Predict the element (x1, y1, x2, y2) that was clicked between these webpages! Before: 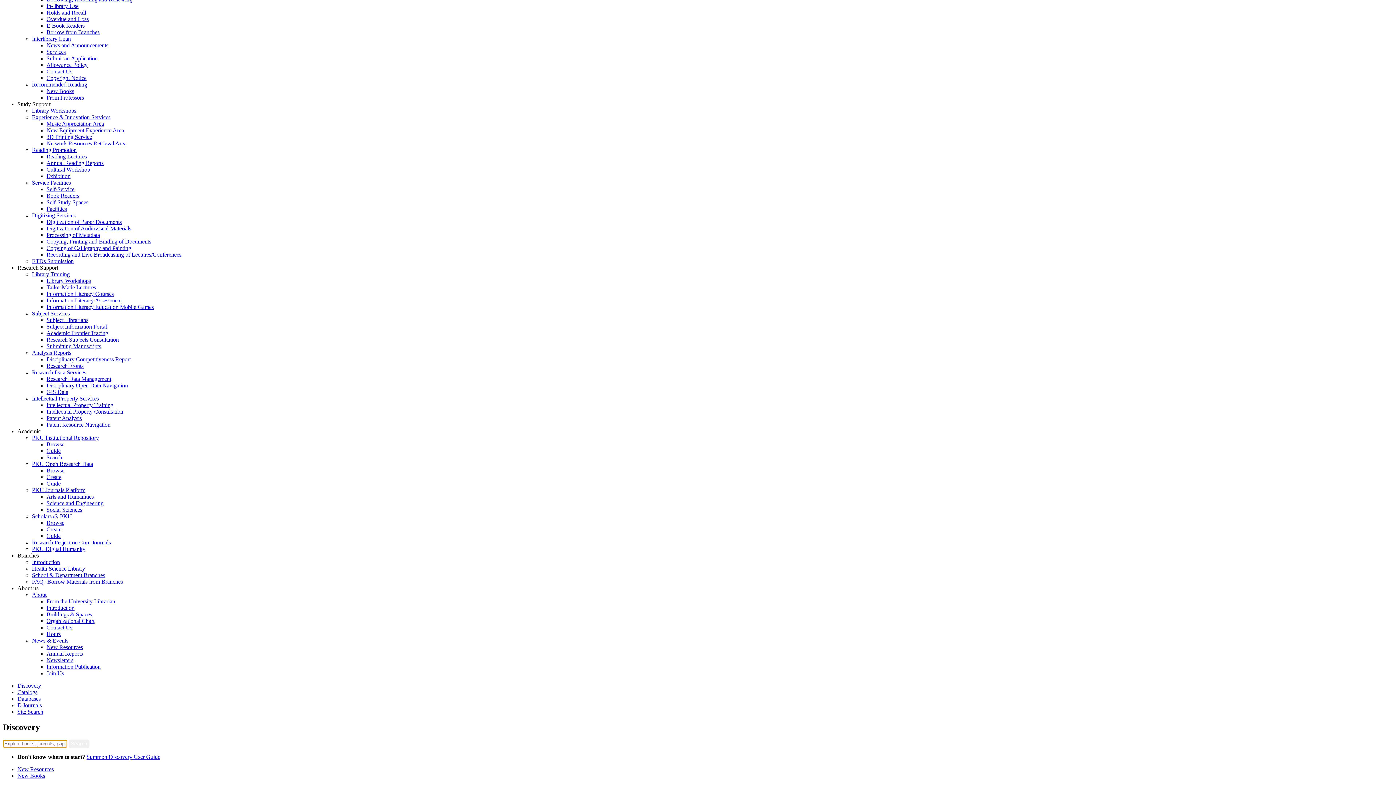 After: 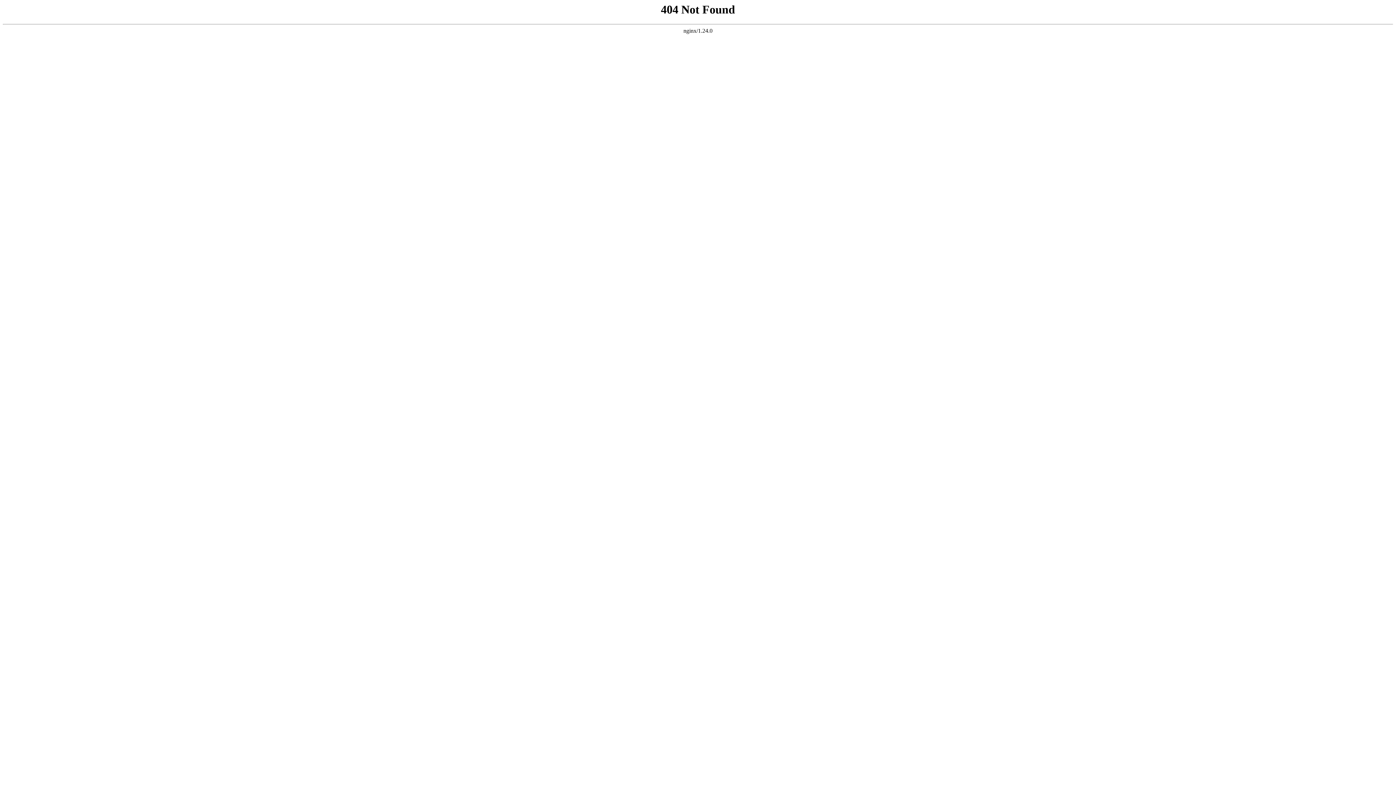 Action: bbox: (46, 506, 82, 513) label: Social Sciences